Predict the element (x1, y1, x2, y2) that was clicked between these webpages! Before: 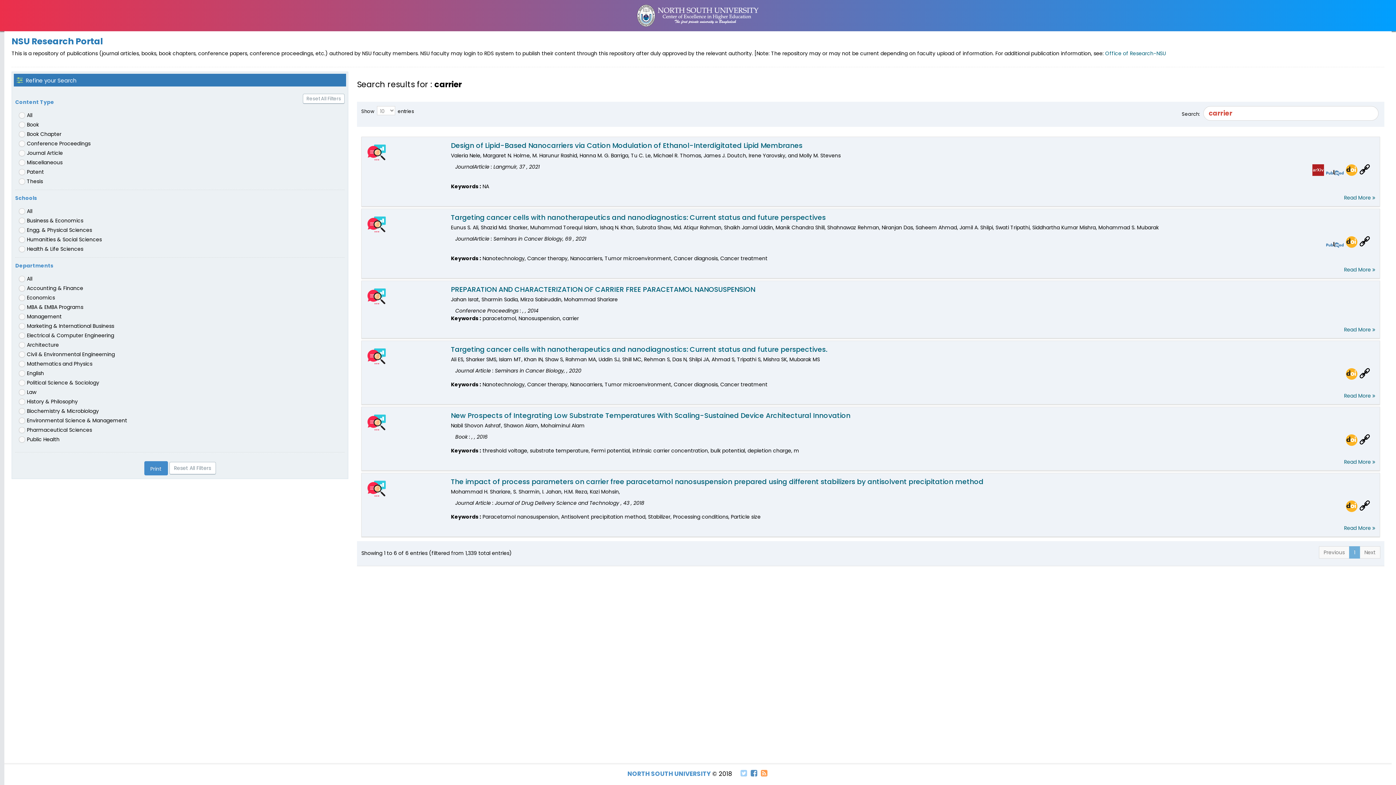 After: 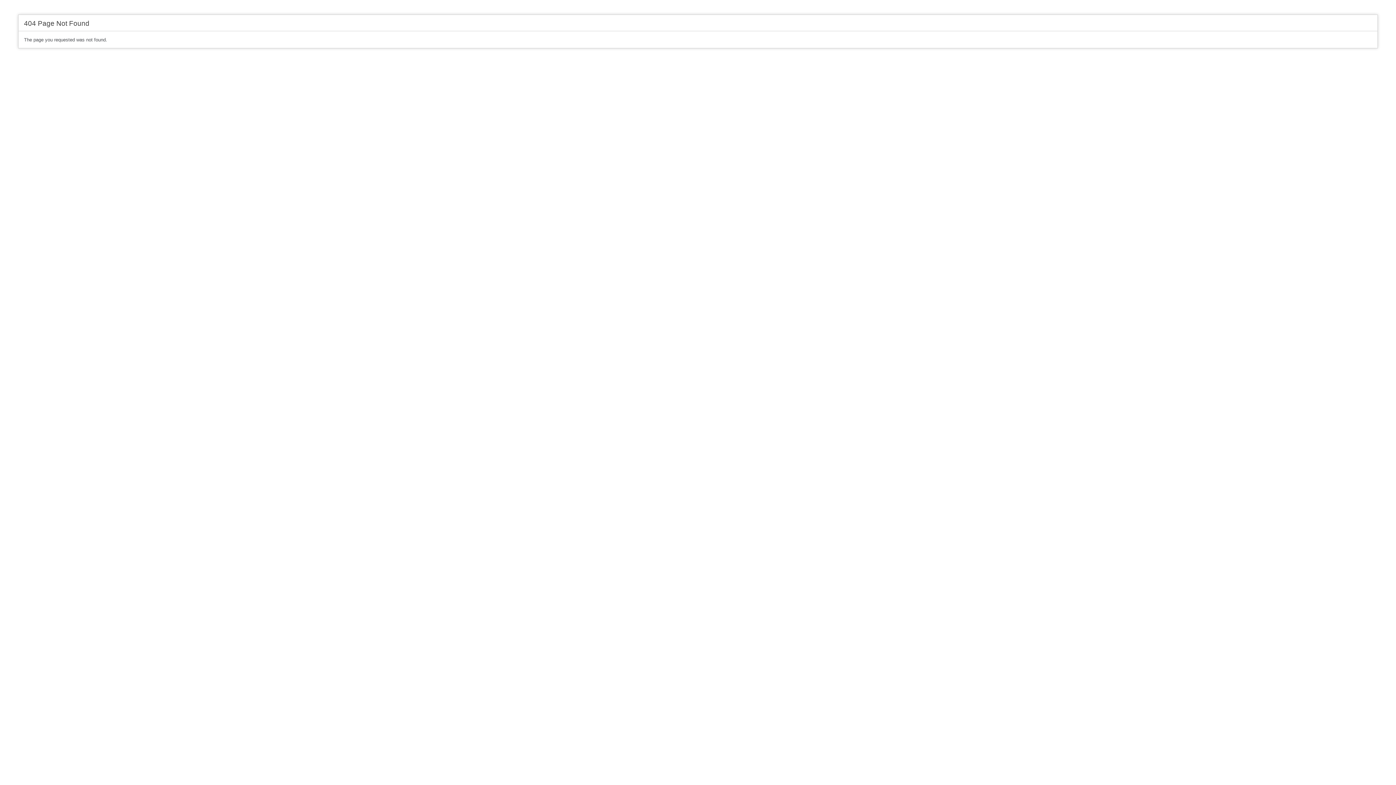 Action: bbox: (1346, 436, 1357, 443)